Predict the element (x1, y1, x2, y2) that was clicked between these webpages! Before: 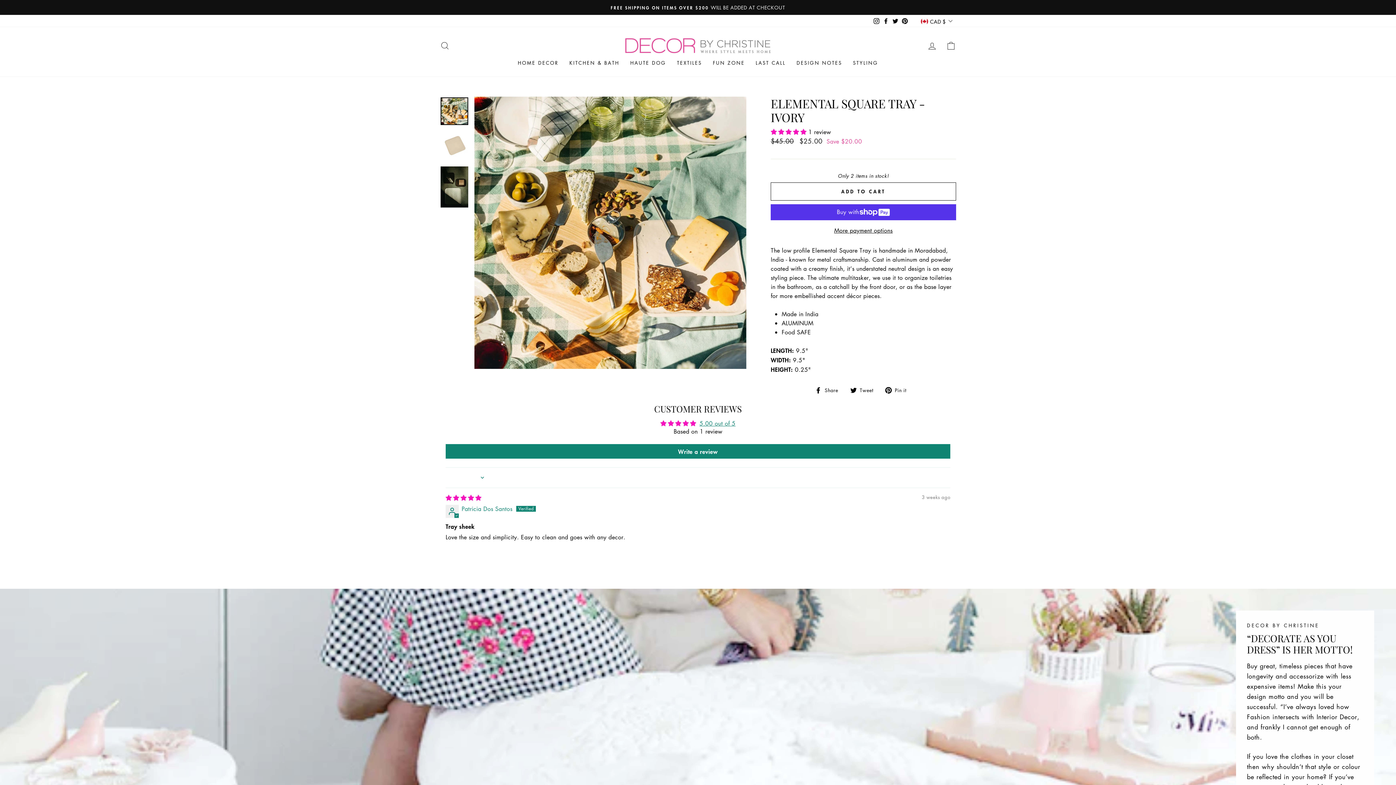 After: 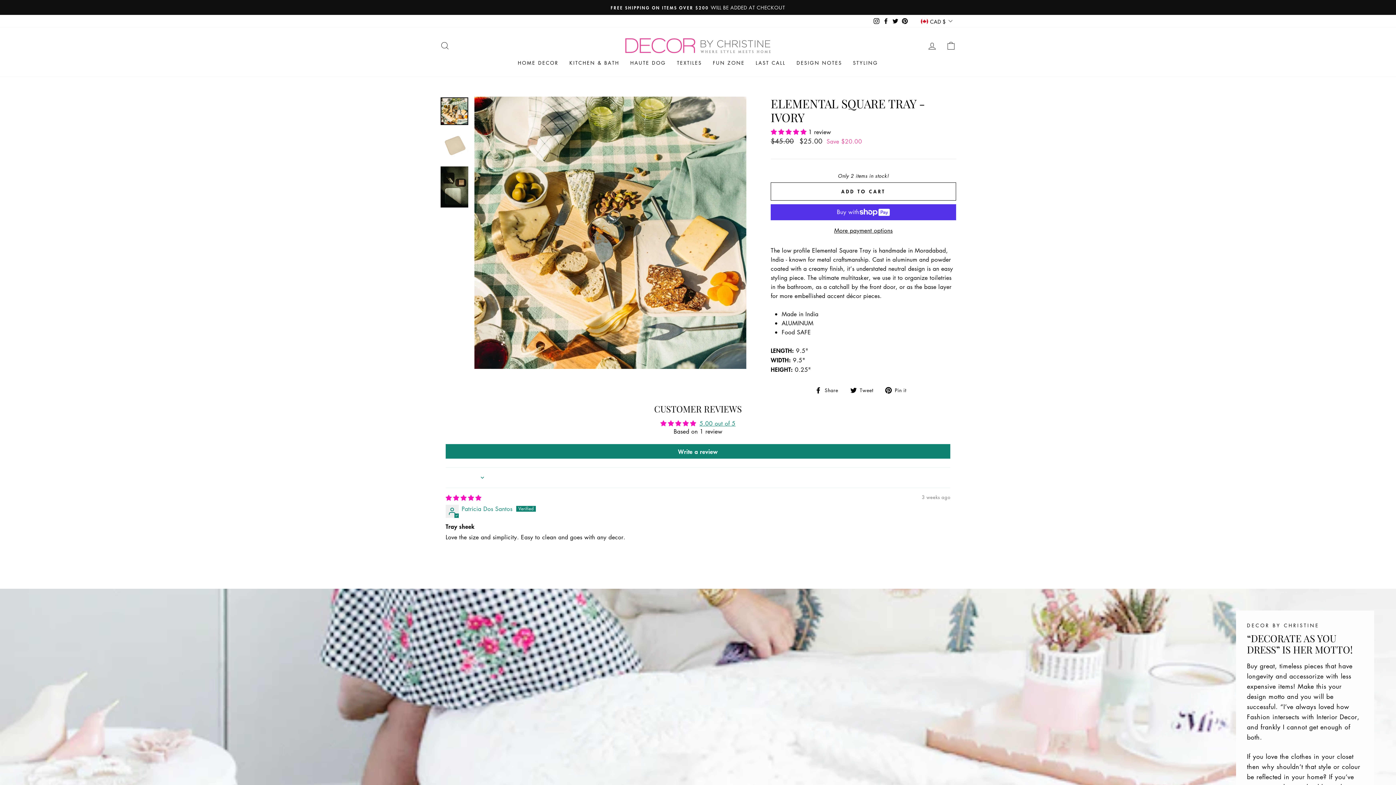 Action: label: Facebook bbox: (881, 15, 891, 26)